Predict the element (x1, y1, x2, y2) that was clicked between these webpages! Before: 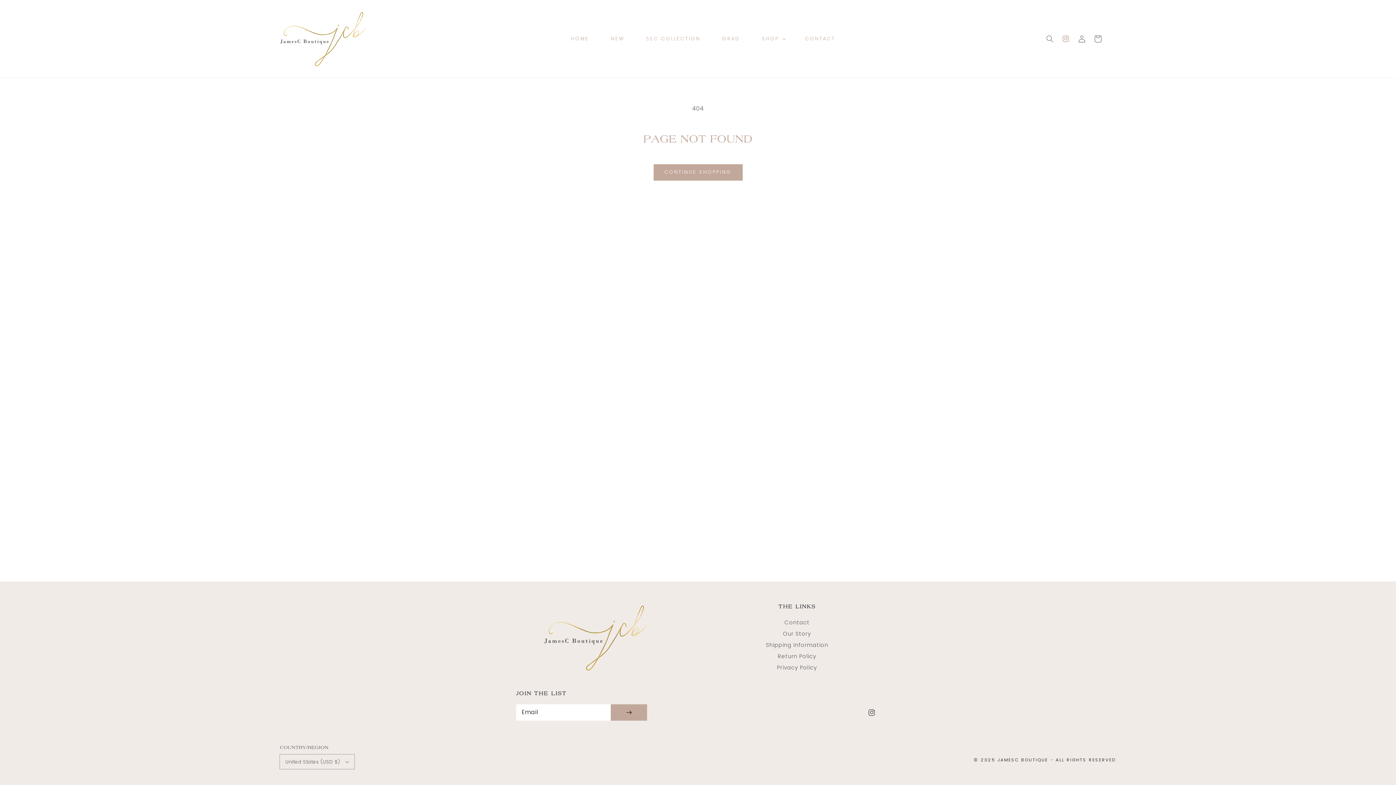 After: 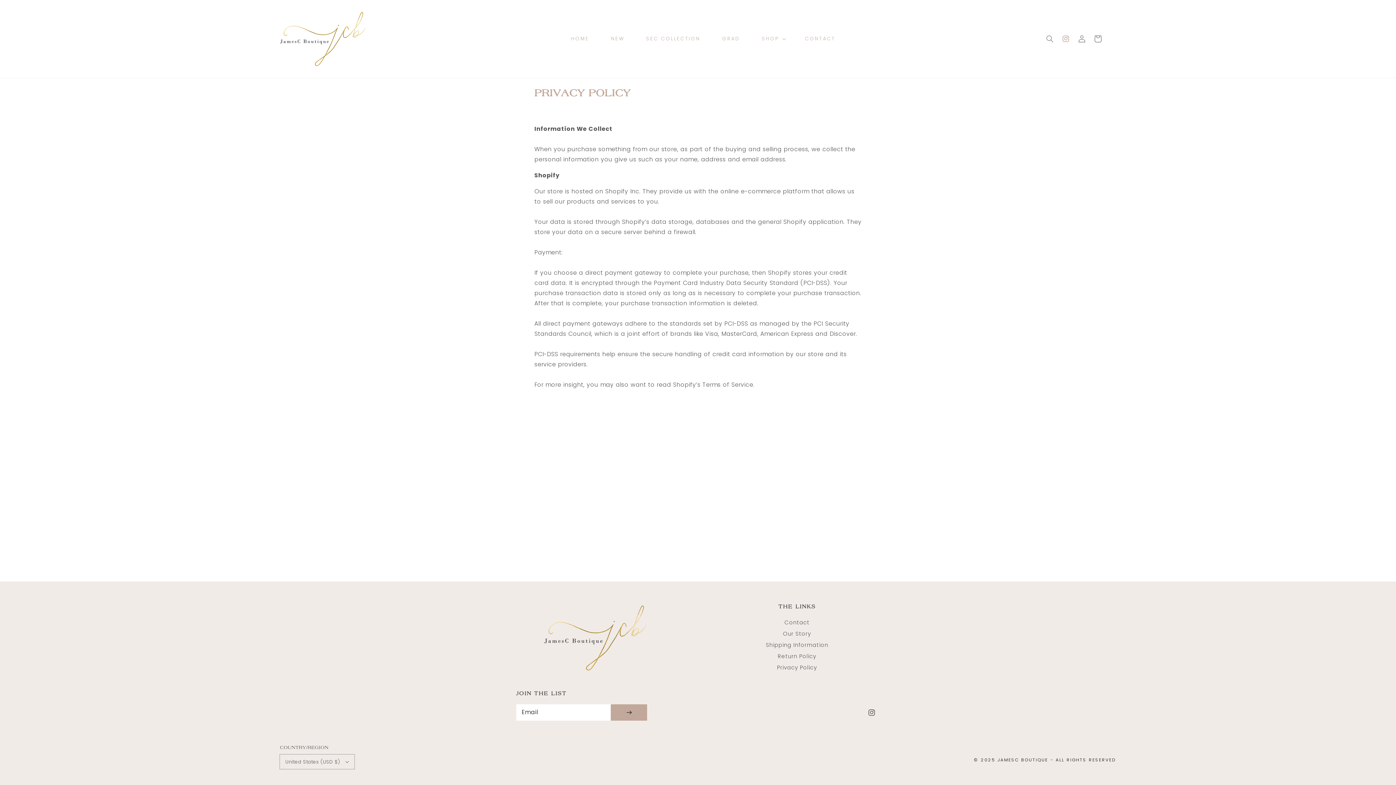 Action: bbox: (777, 662, 817, 673) label: Privacy Policy